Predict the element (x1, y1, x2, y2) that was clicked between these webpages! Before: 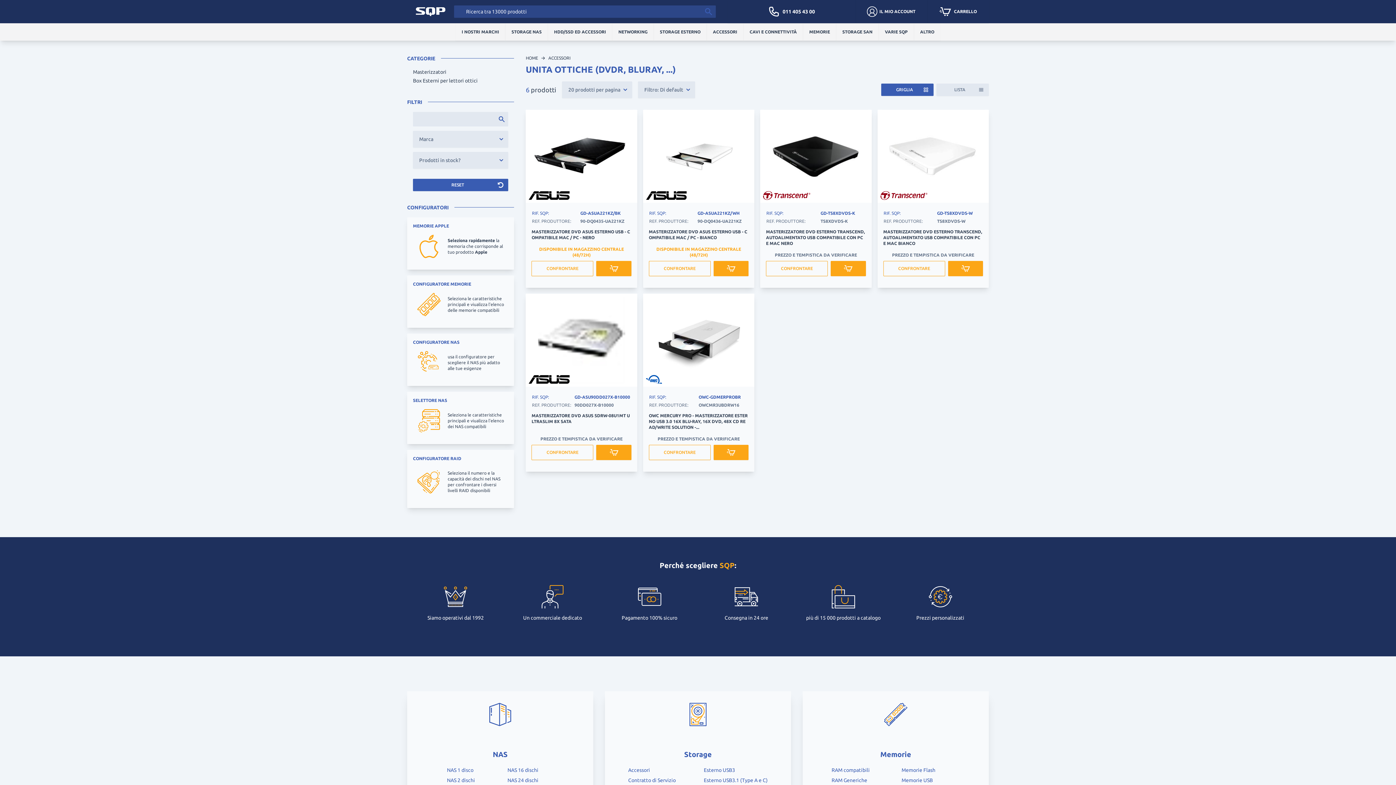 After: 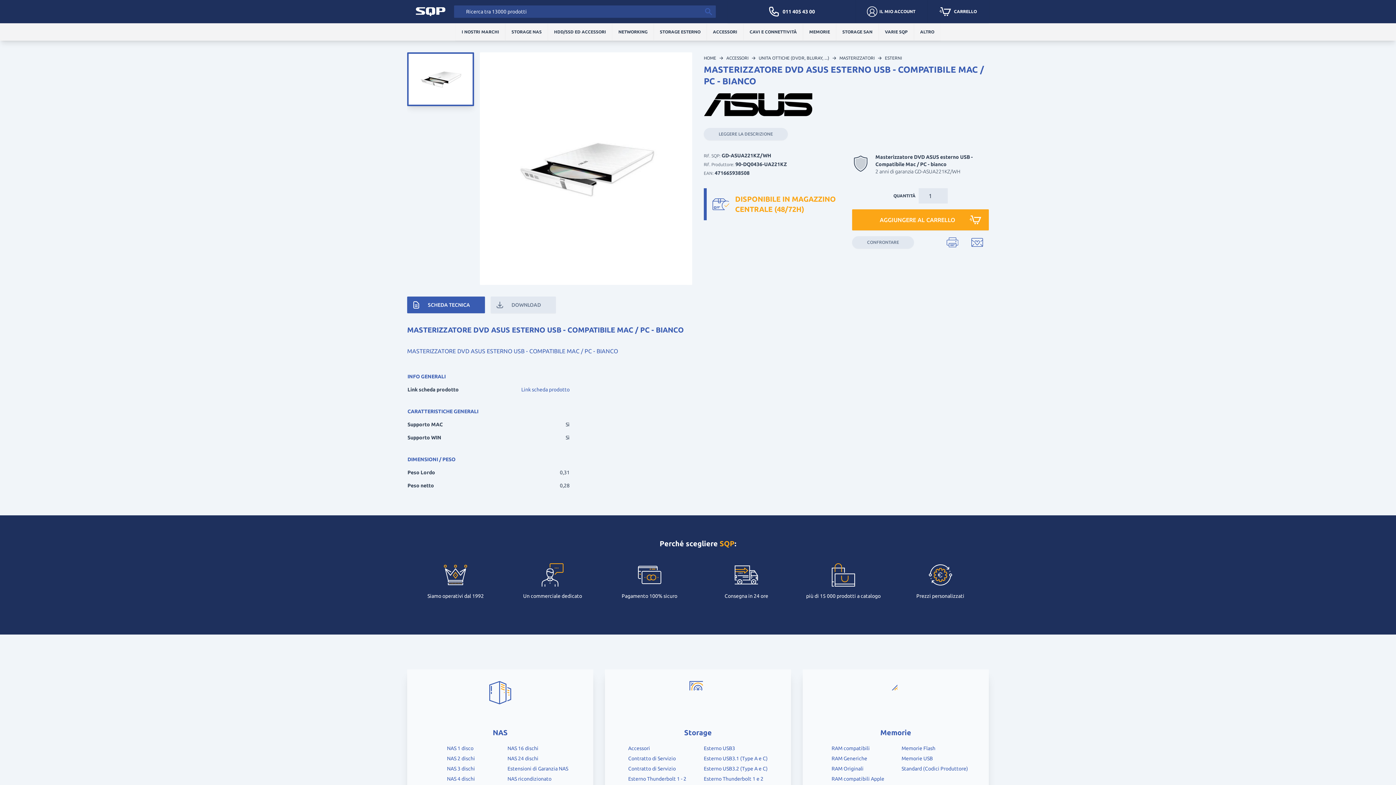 Action: label: RIF. SQP:	GD-ASUA221KZ/WH
REF. PRODUTTORE:	90-DQ0436-UA221KZ bbox: (649, 208, 748, 226)